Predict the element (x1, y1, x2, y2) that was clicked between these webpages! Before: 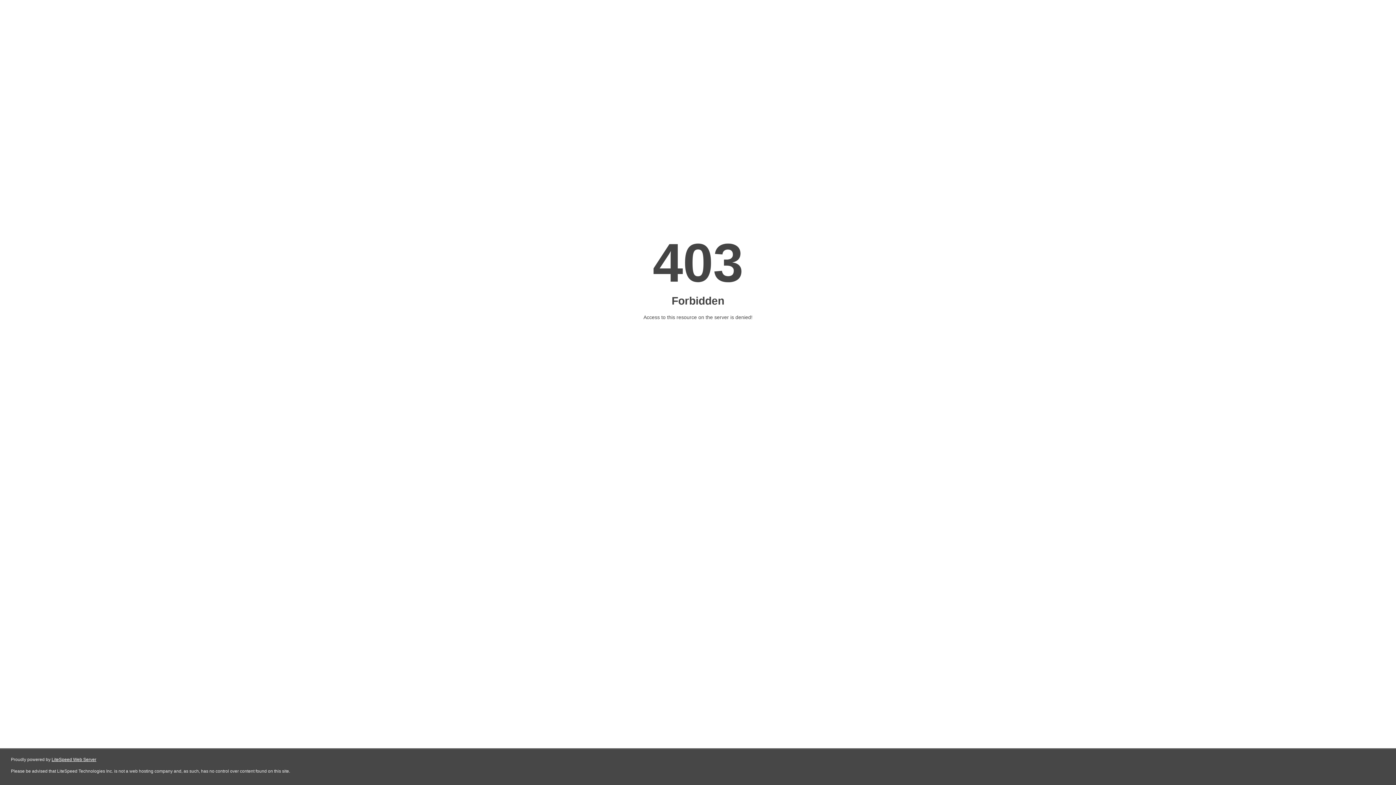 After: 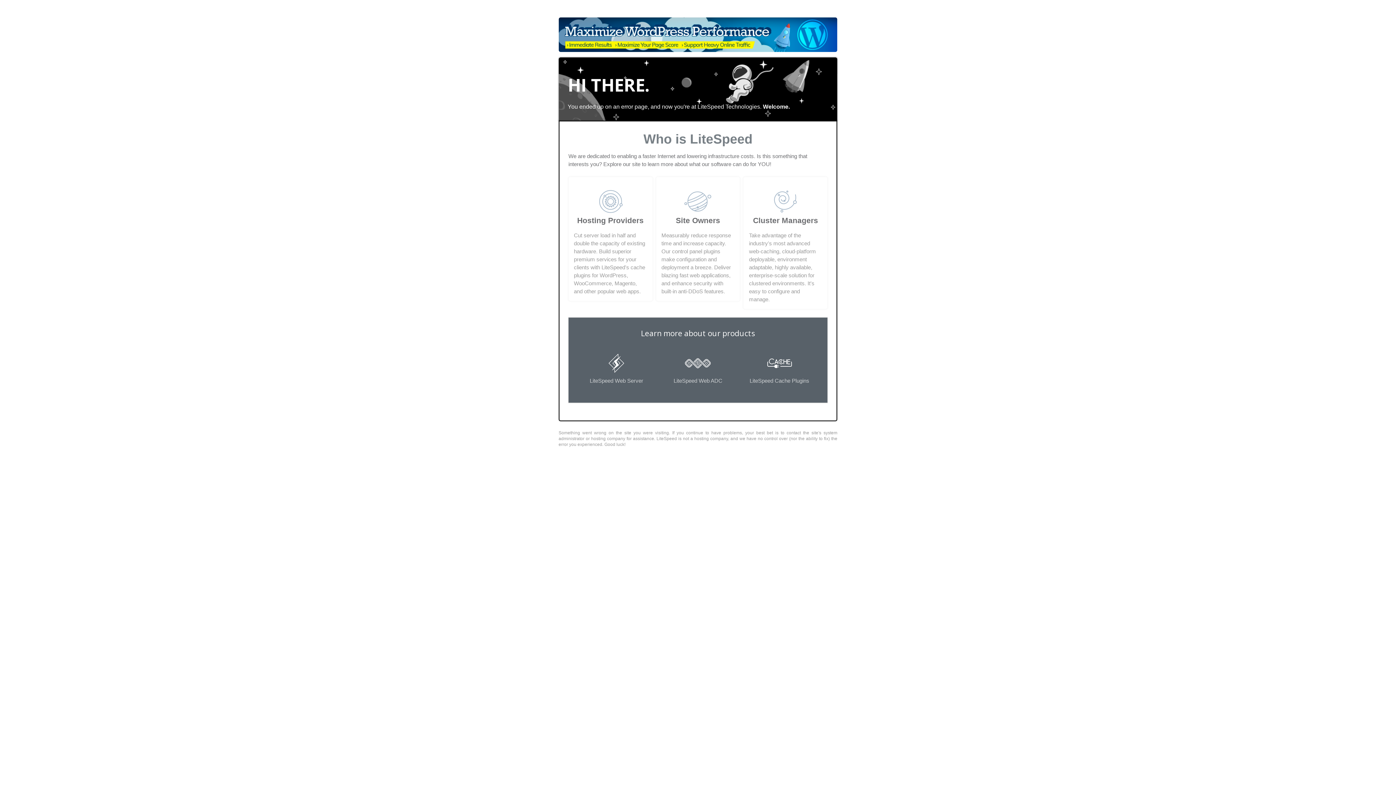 Action: bbox: (51, 757, 96, 762) label: LiteSpeed Web Server